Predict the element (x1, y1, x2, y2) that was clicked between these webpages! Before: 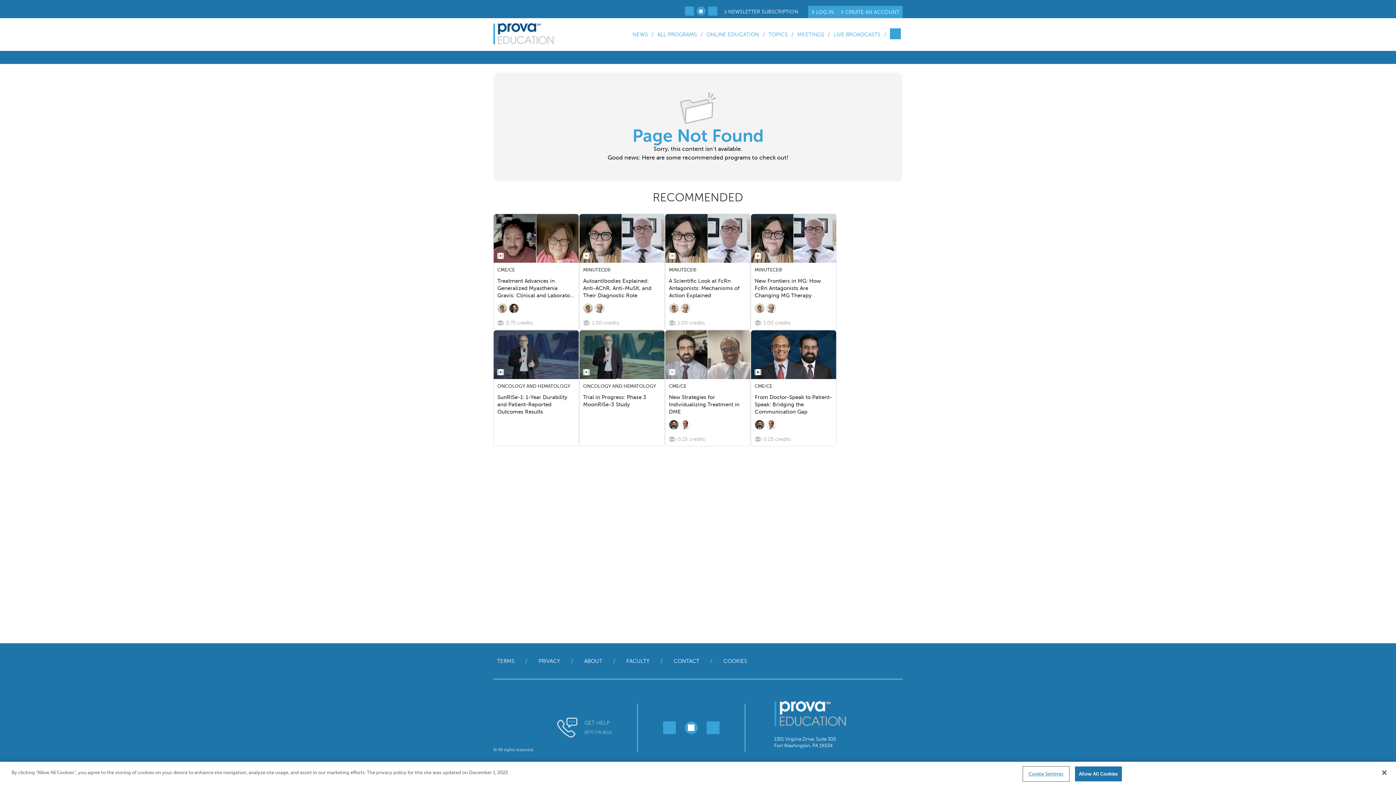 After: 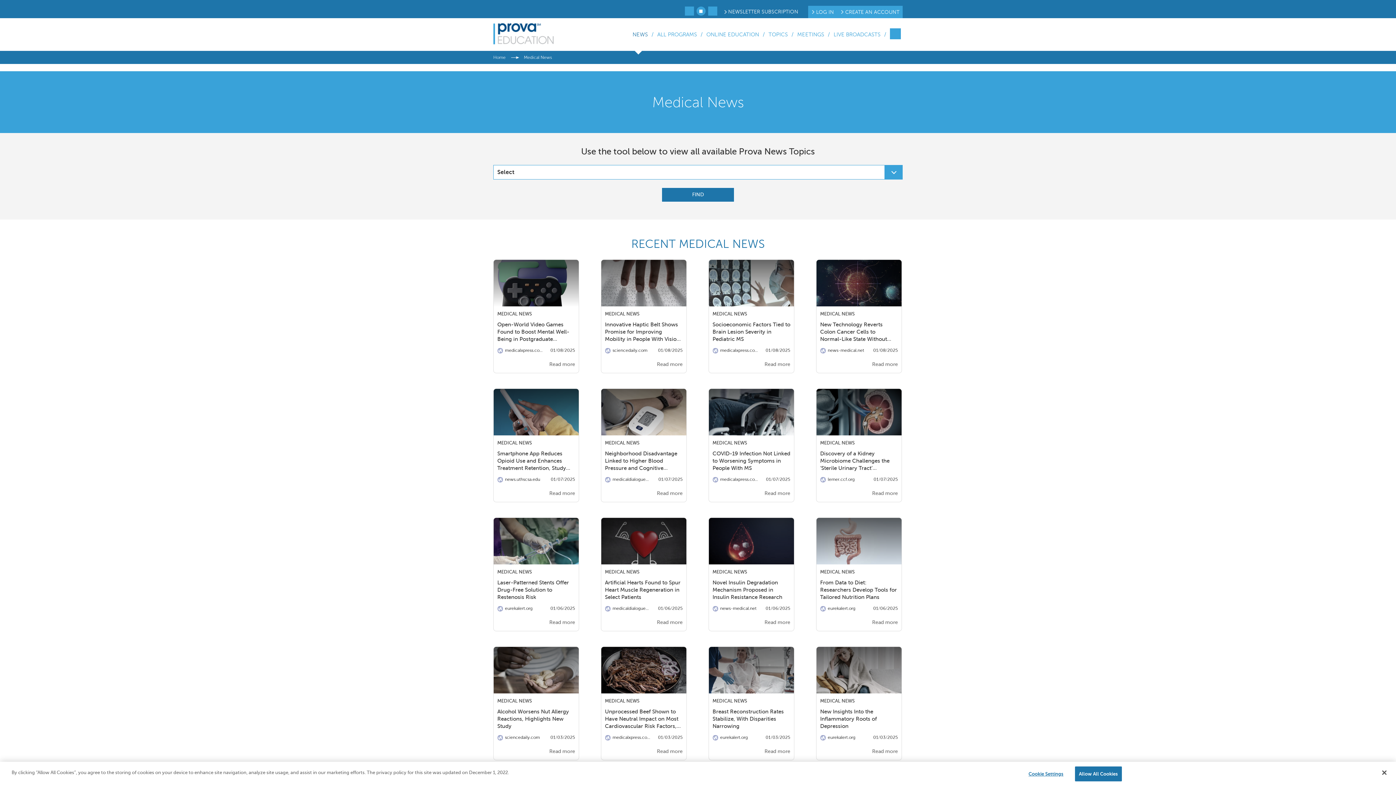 Action: bbox: (630, 31, 649, 37) label: NEWS